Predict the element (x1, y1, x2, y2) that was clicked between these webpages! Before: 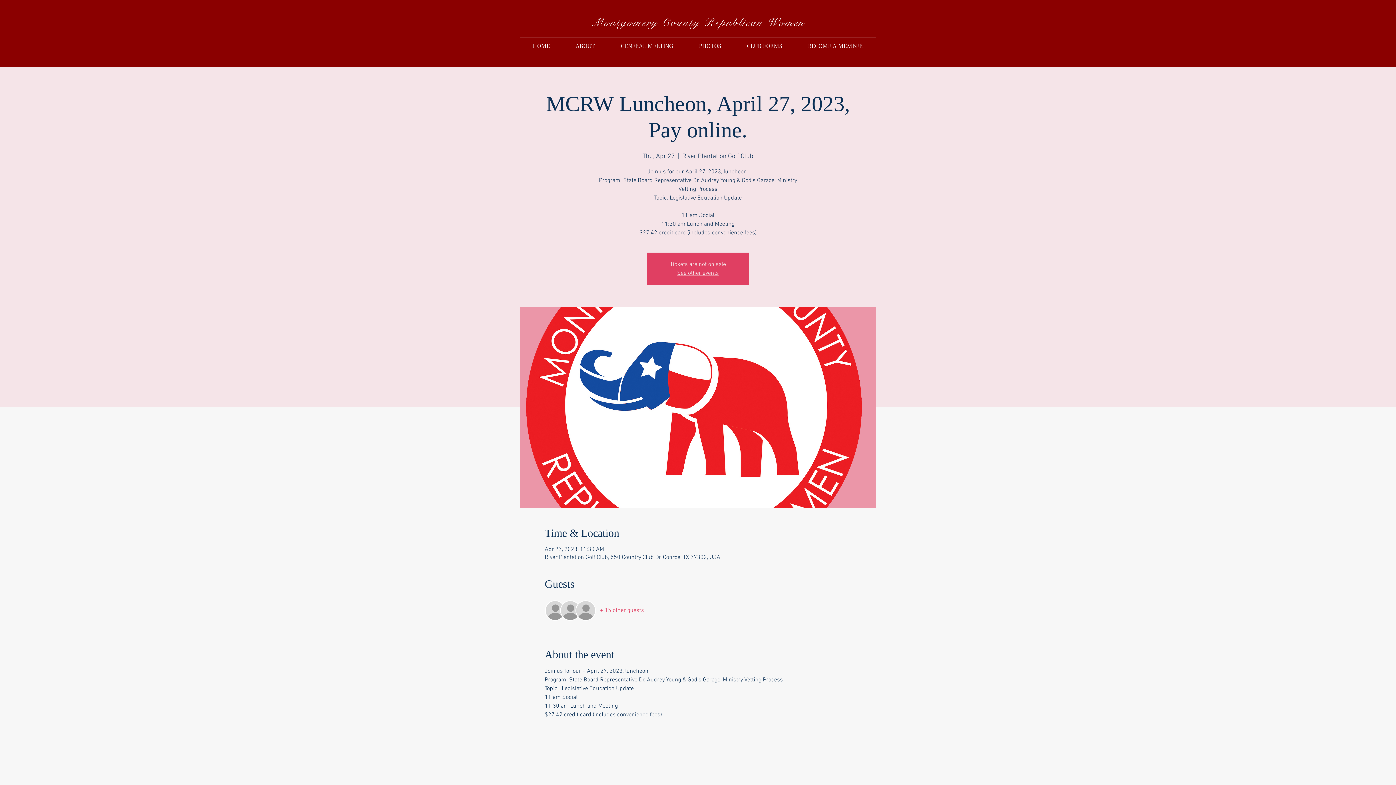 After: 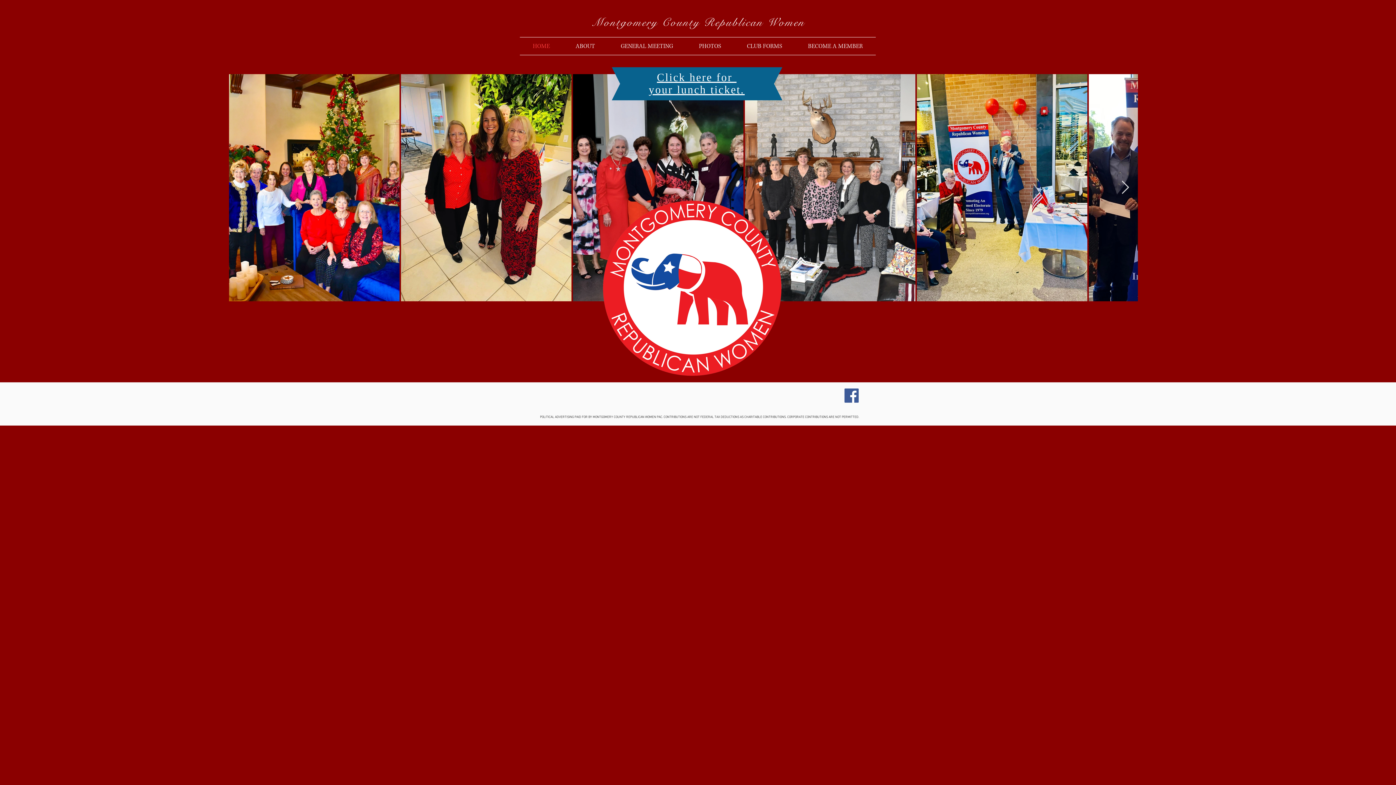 Action: label: See other events bbox: (677, 269, 719, 277)